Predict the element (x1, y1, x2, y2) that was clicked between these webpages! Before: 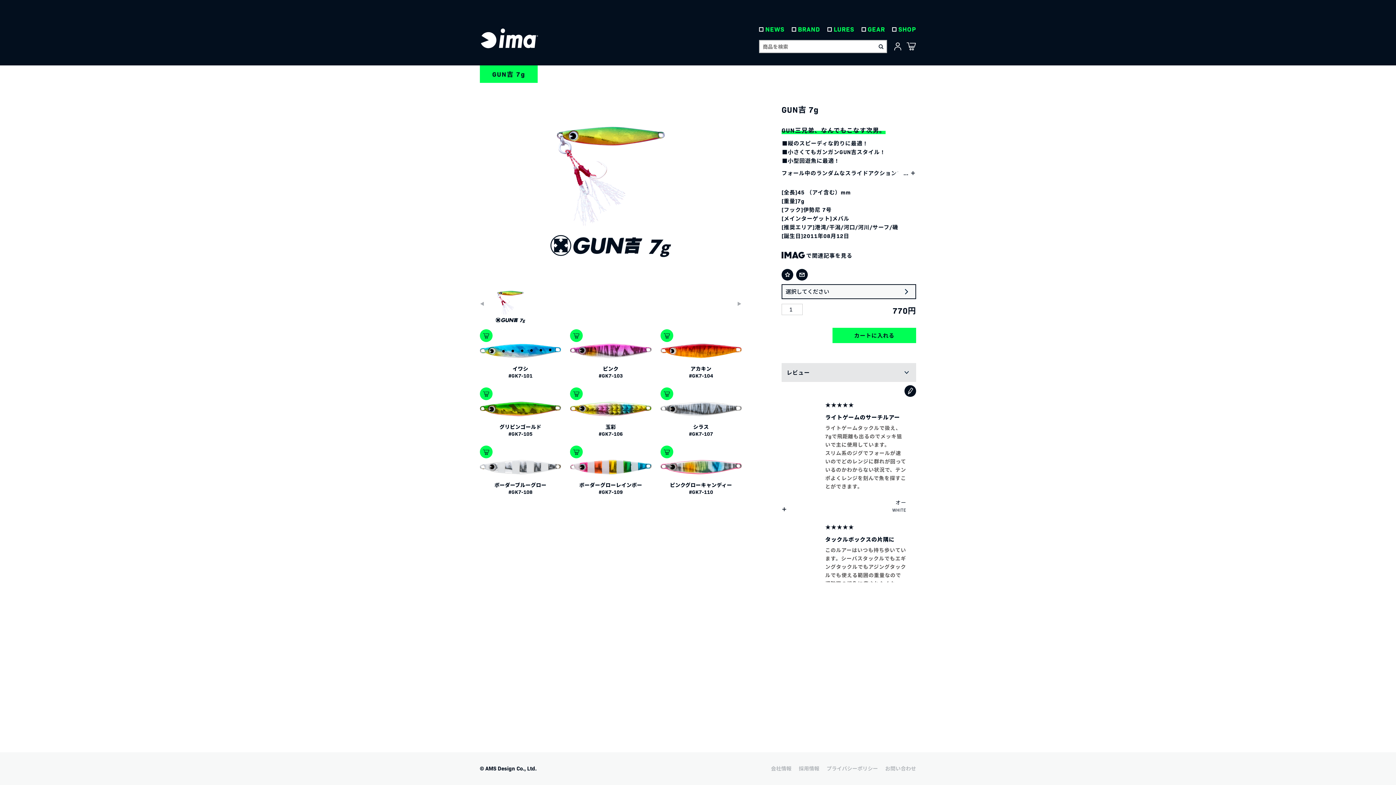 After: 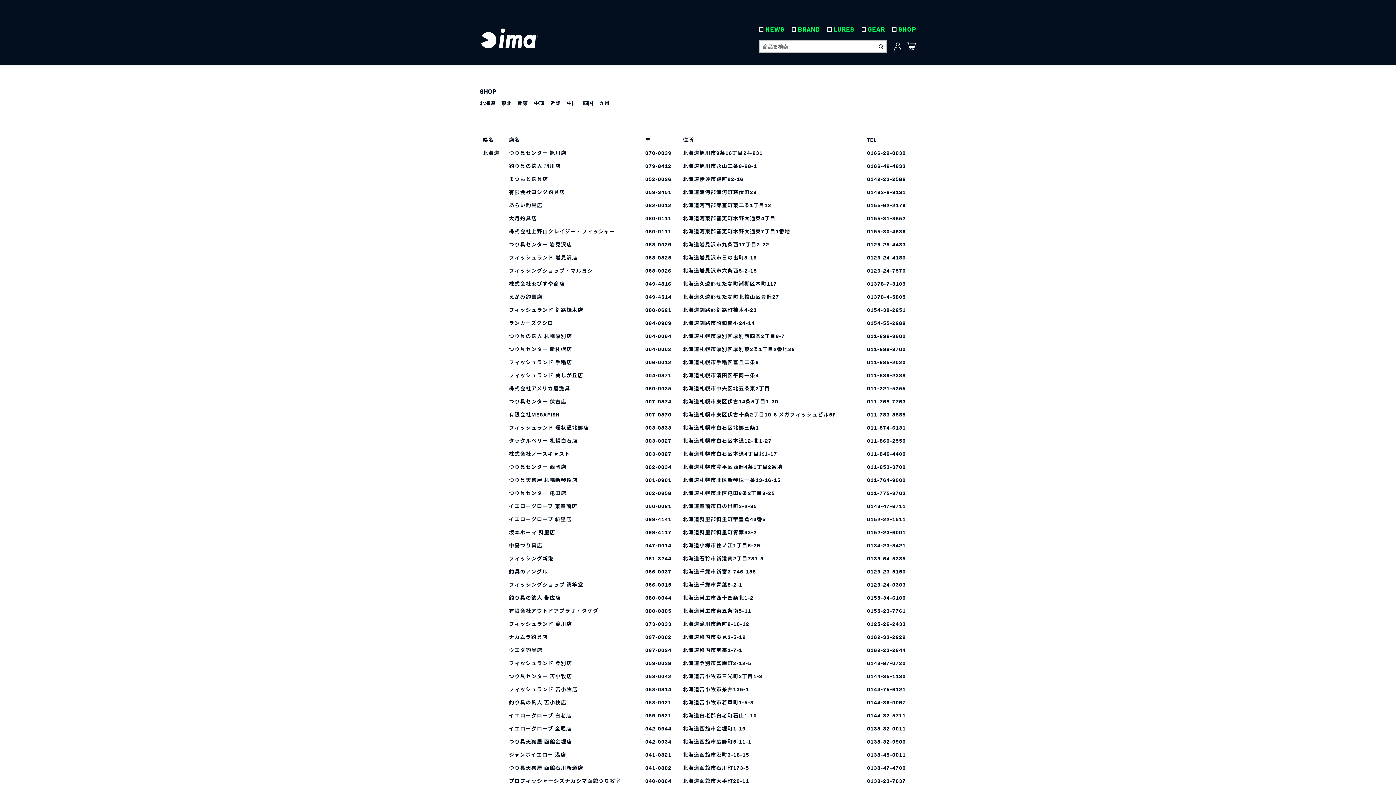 Action: label: SHOP bbox: (892, 23, 916, 34)